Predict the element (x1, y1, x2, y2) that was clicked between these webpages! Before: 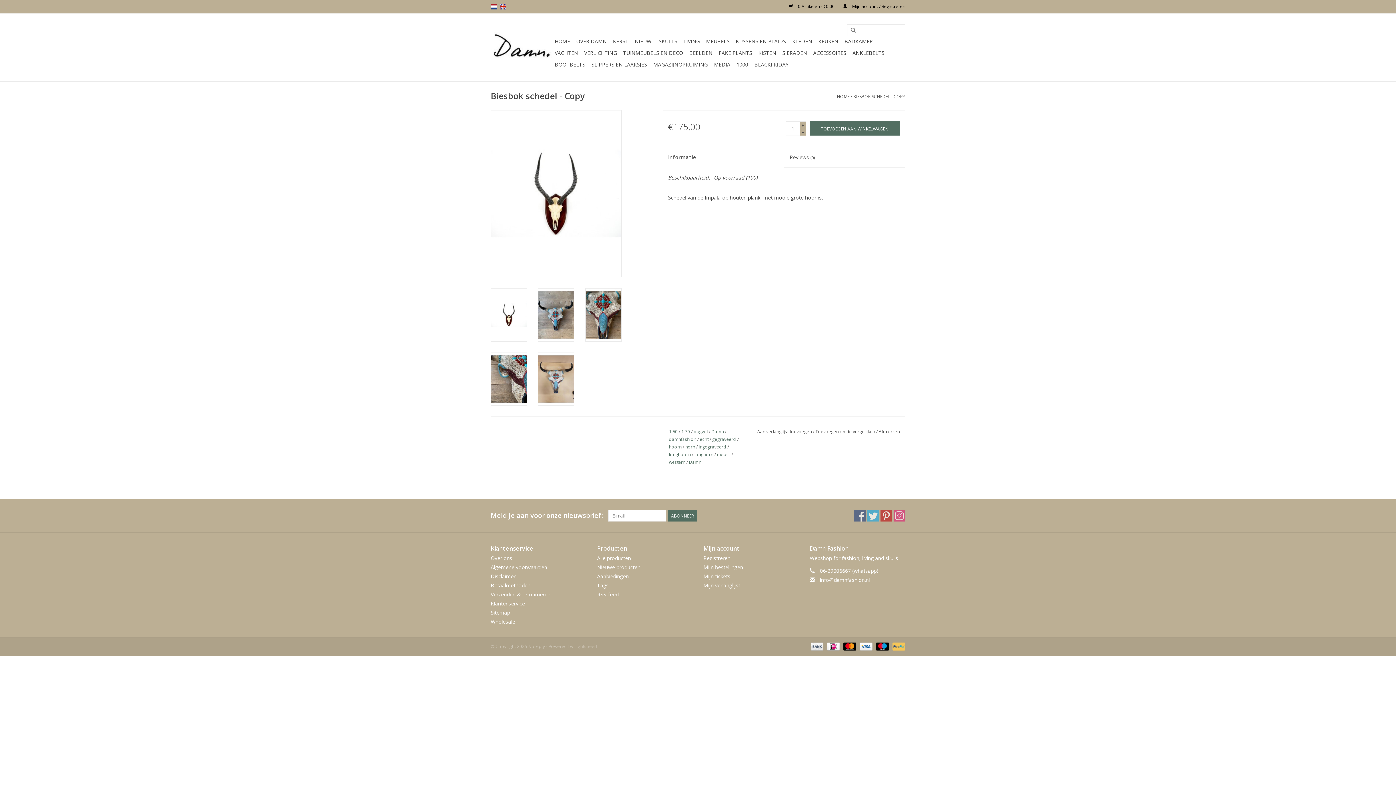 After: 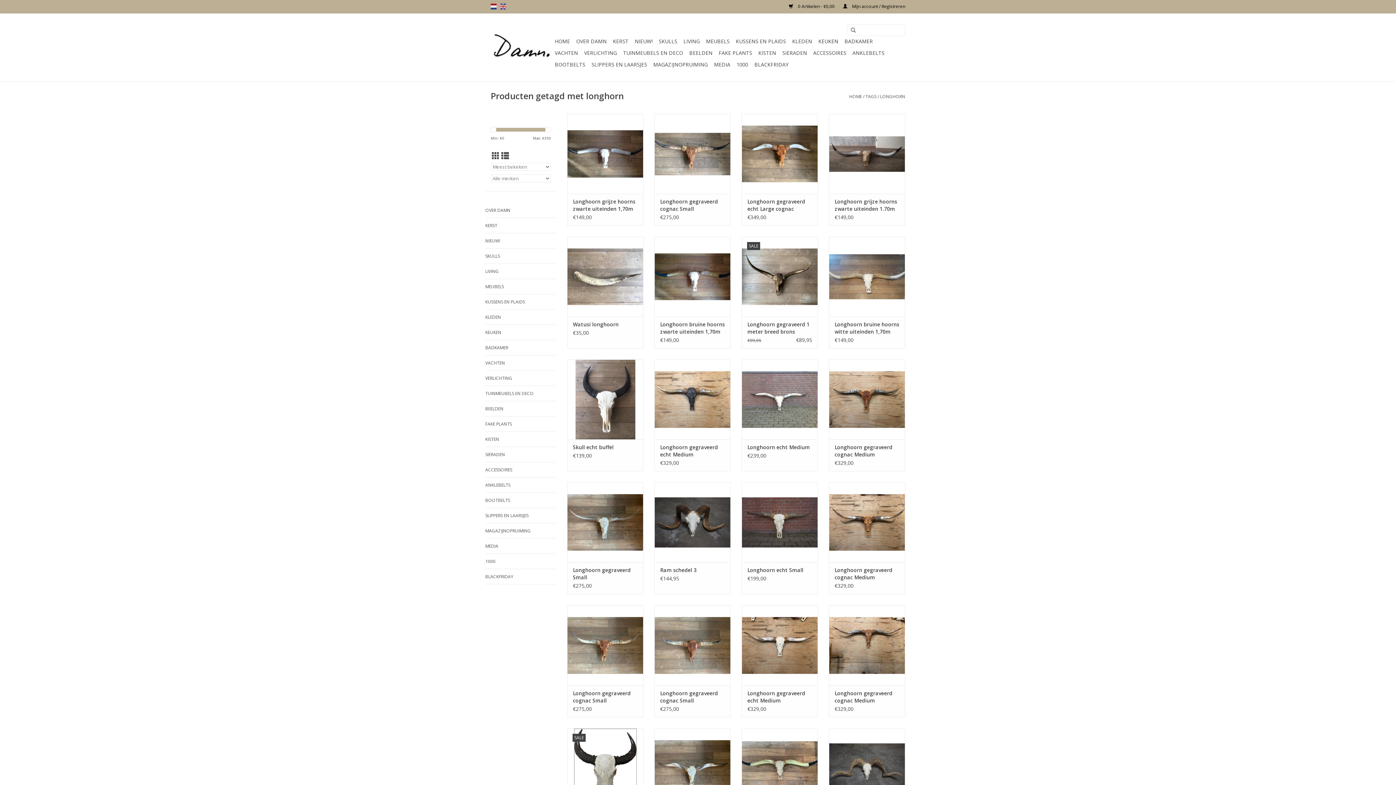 Action: label: longhorn bbox: (694, 451, 713, 457)